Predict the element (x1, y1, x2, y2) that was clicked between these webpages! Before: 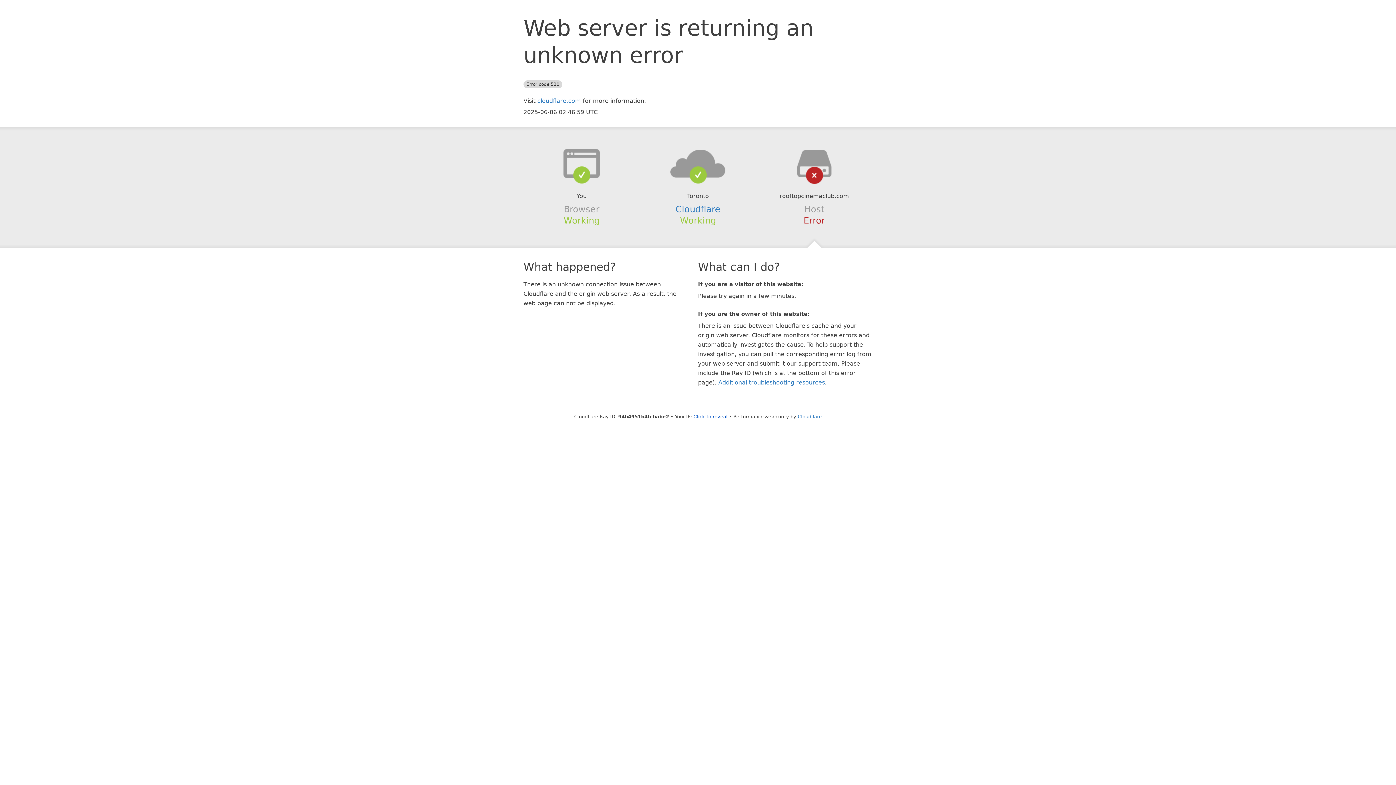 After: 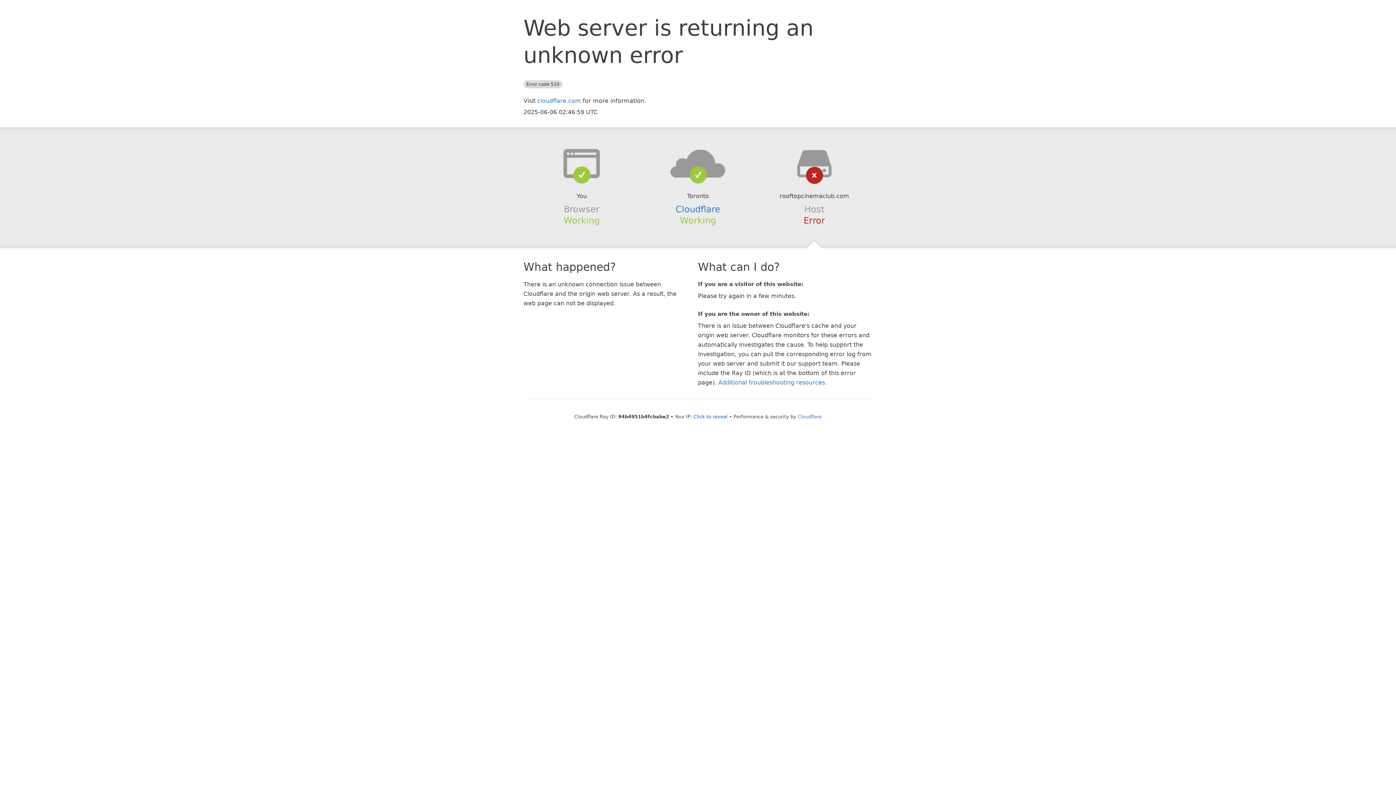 Action: bbox: (639, 148, 756, 178)